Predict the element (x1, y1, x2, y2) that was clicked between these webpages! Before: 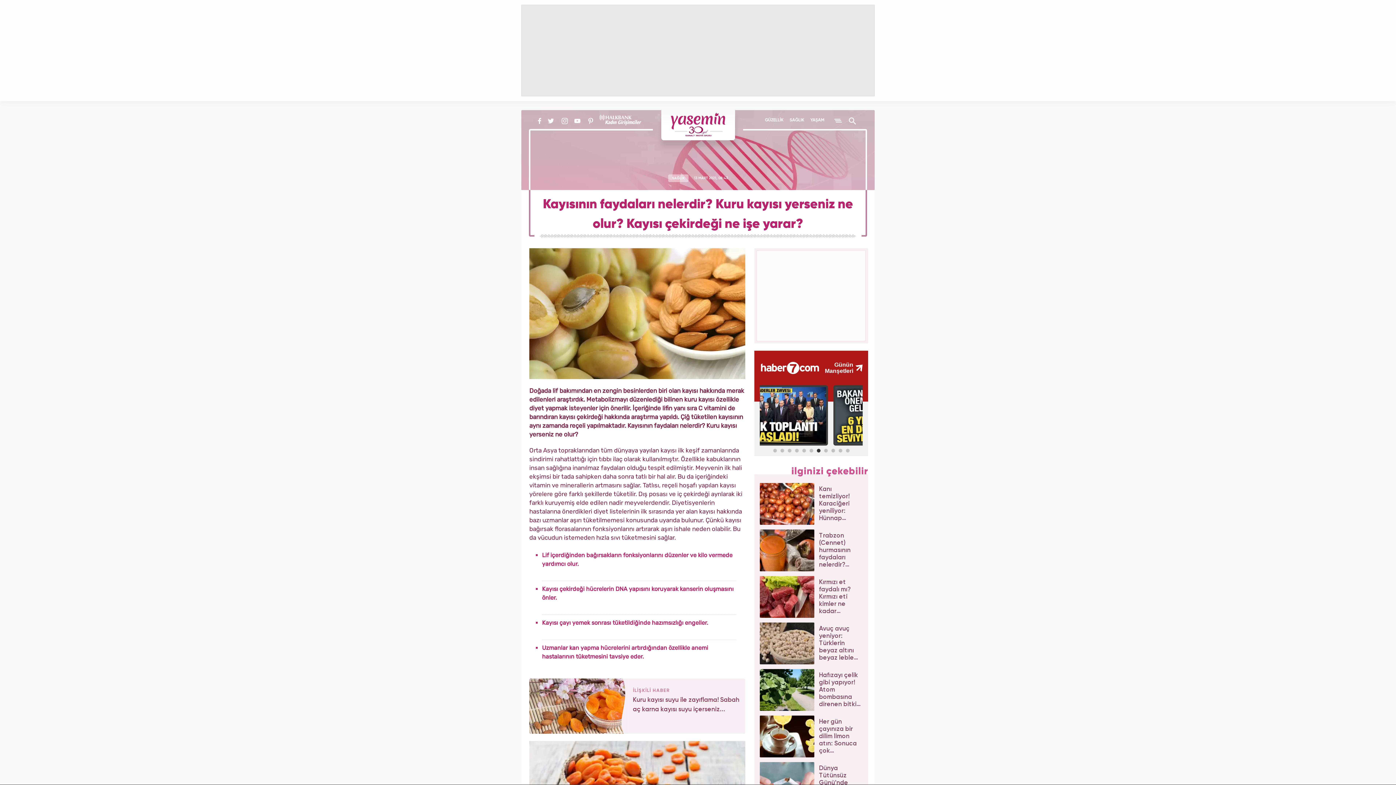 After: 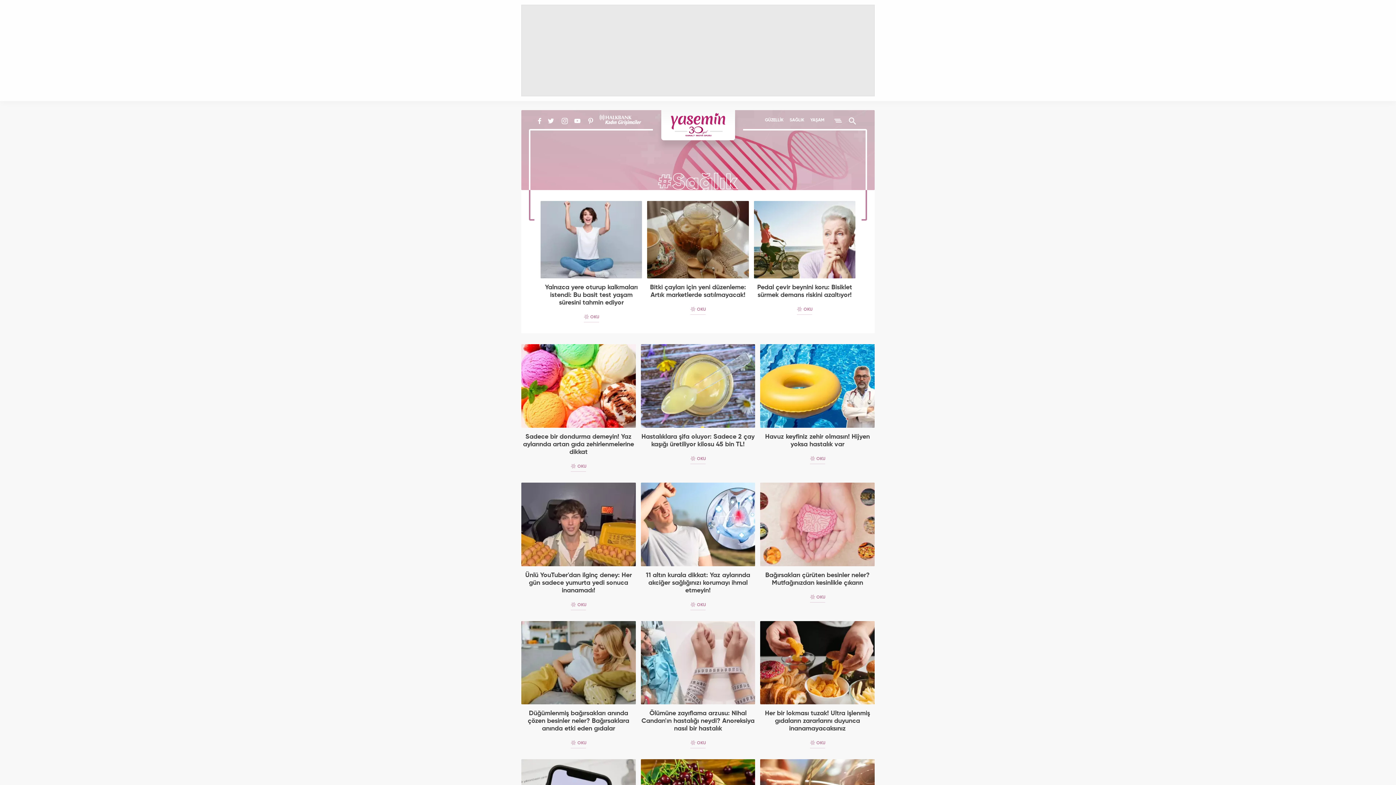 Action: bbox: (789, 117, 804, 123) label: SAĞLIK